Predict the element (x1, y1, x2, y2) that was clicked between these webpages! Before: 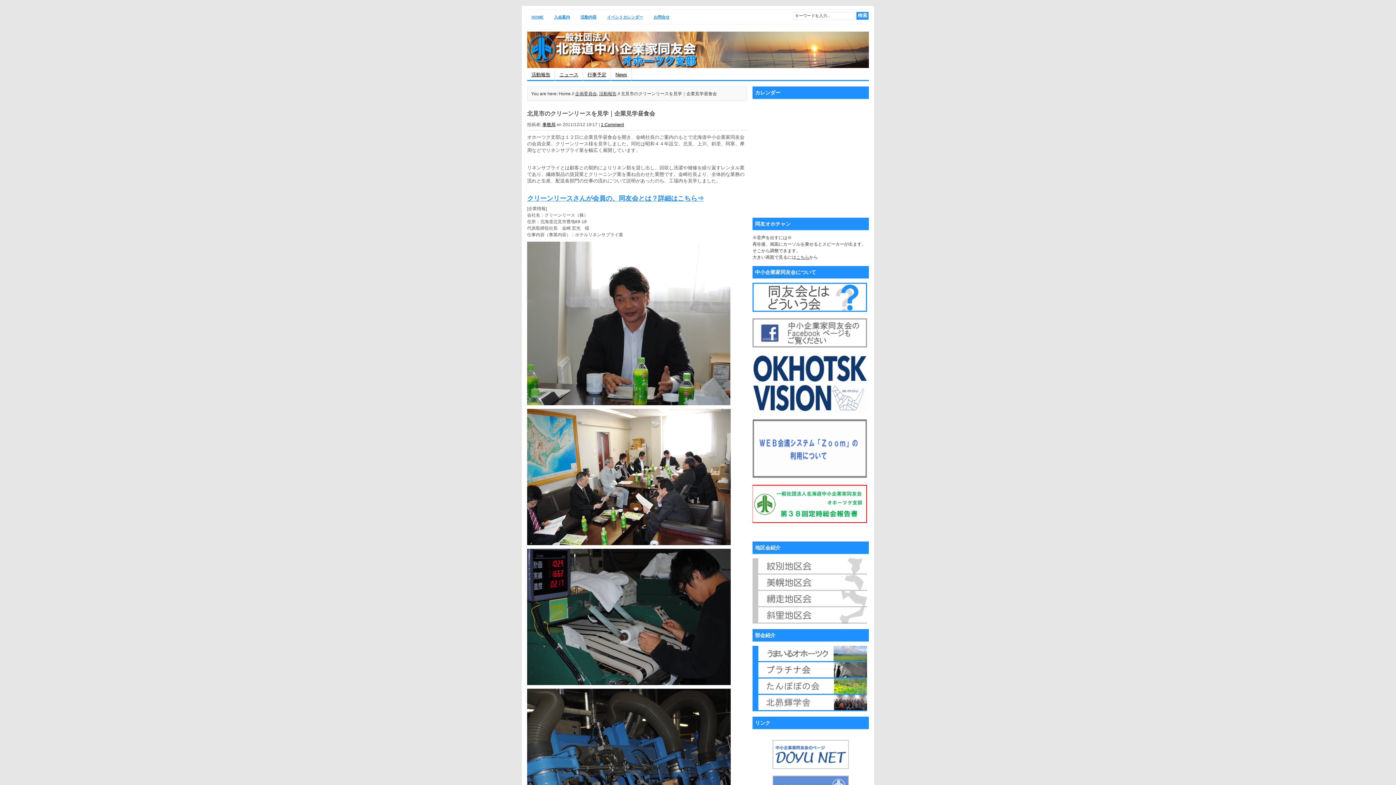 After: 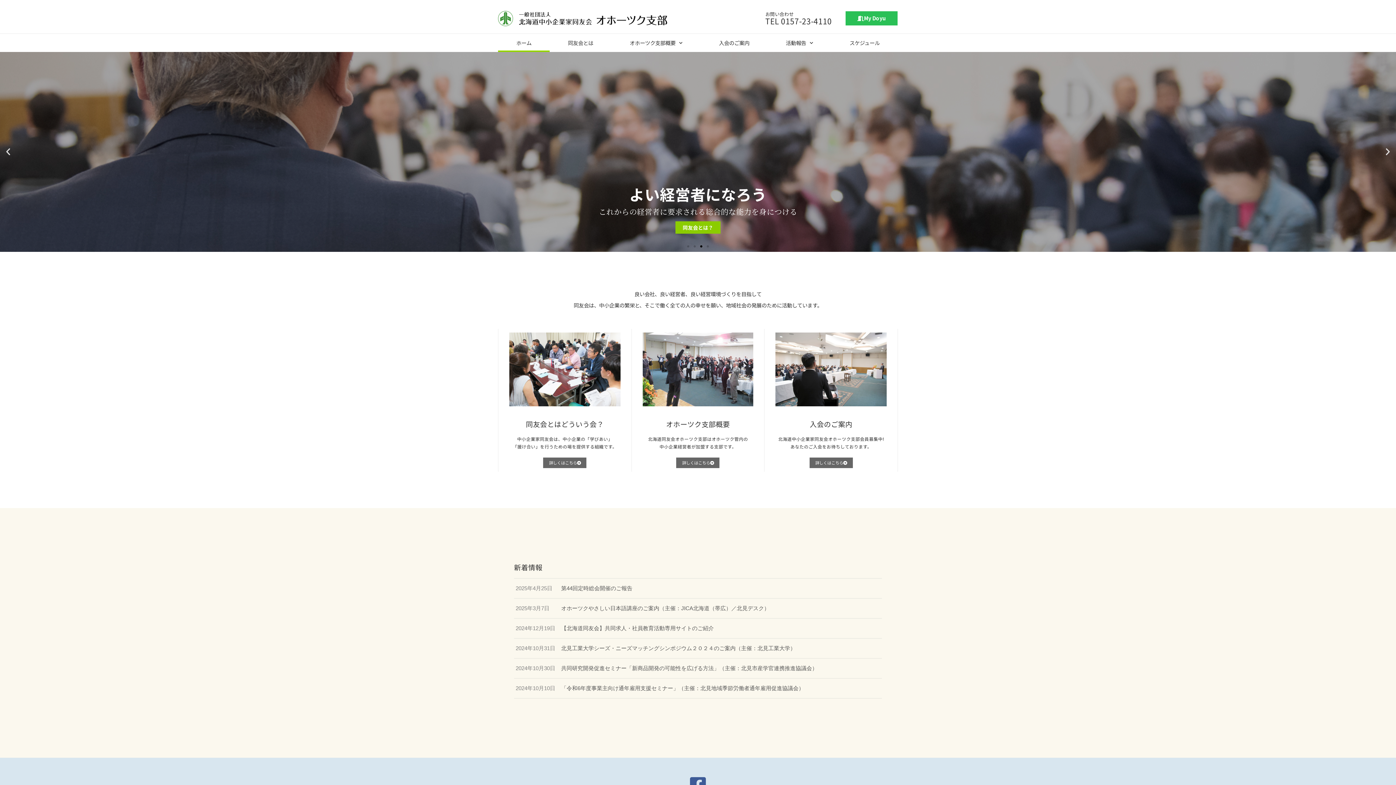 Action: bbox: (611, 68, 631, 81) label: News